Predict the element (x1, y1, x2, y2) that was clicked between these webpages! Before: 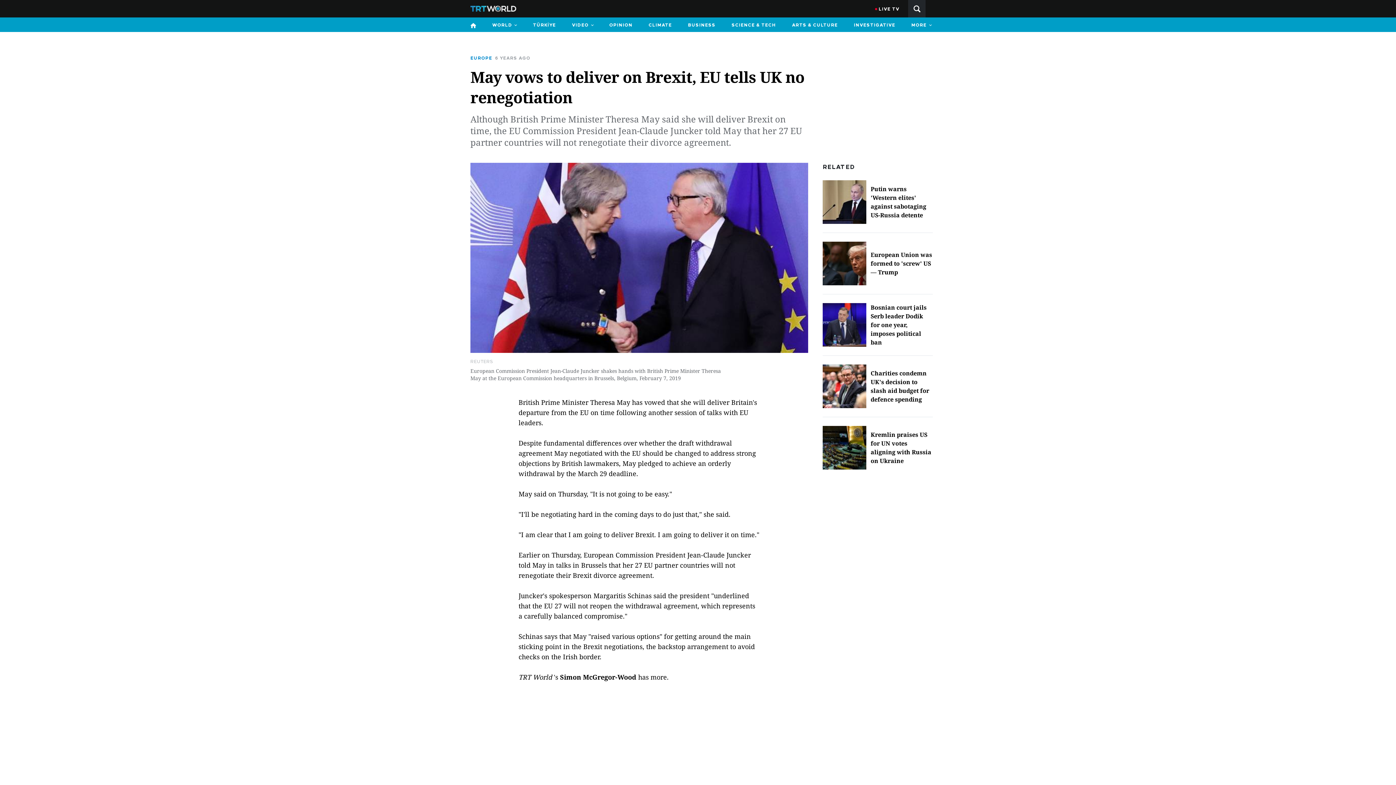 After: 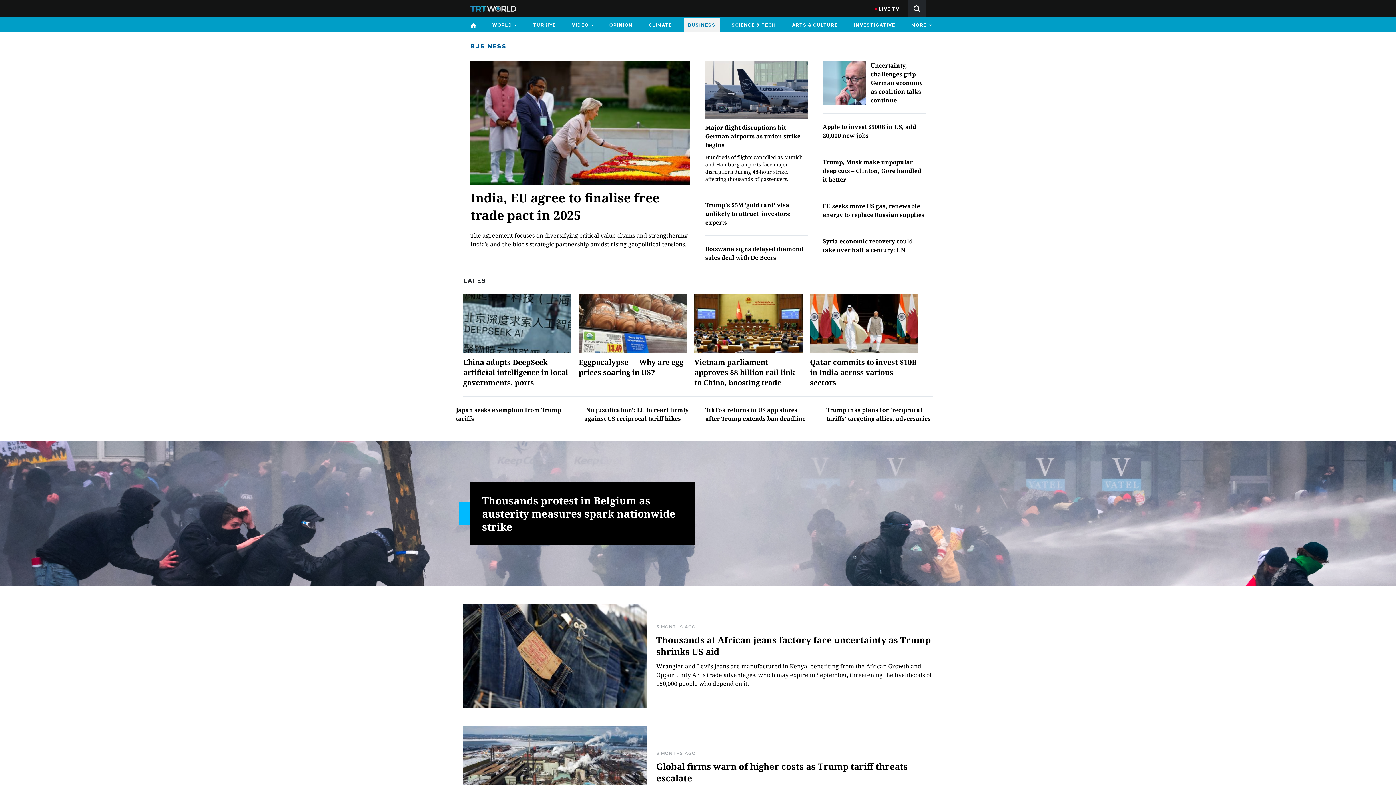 Action: bbox: (684, 17, 719, 32) label: BUSINESS